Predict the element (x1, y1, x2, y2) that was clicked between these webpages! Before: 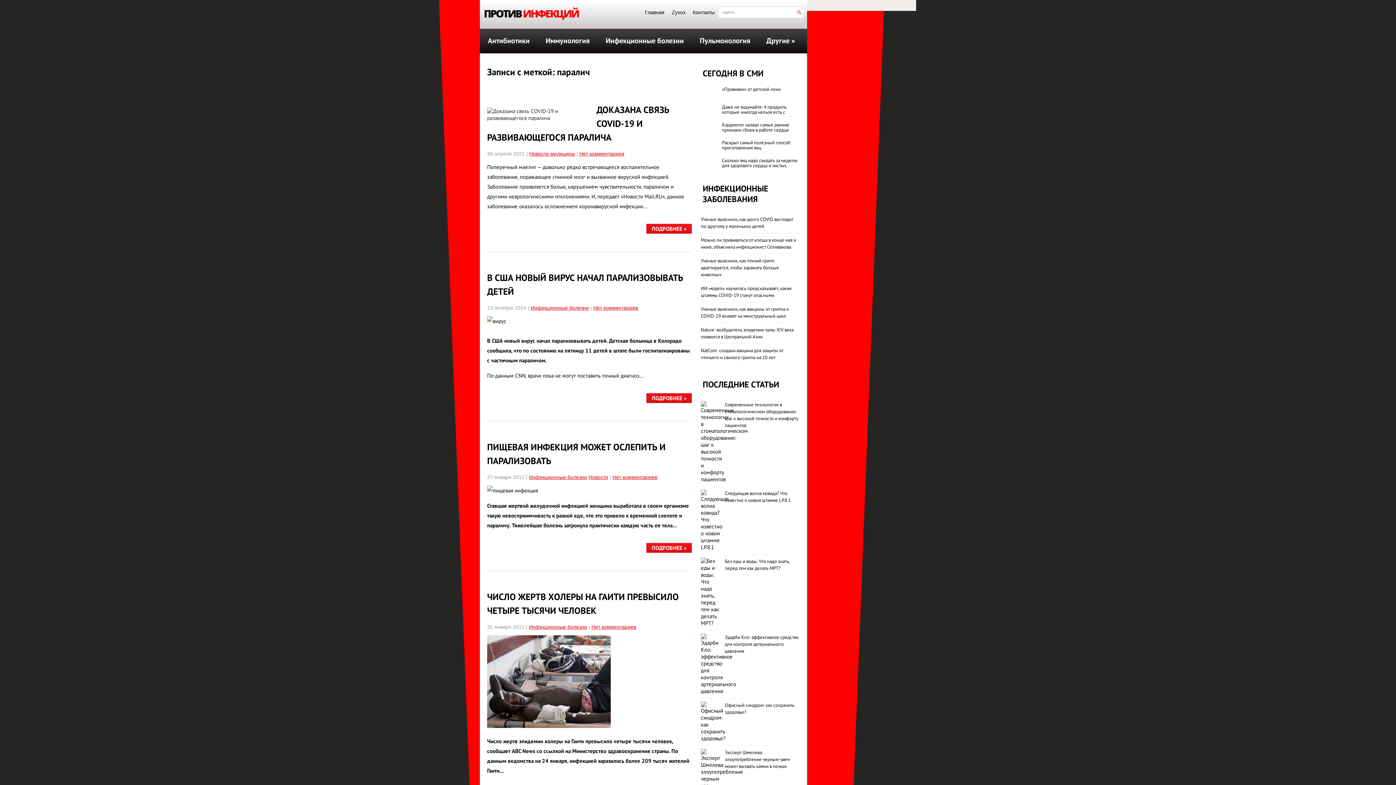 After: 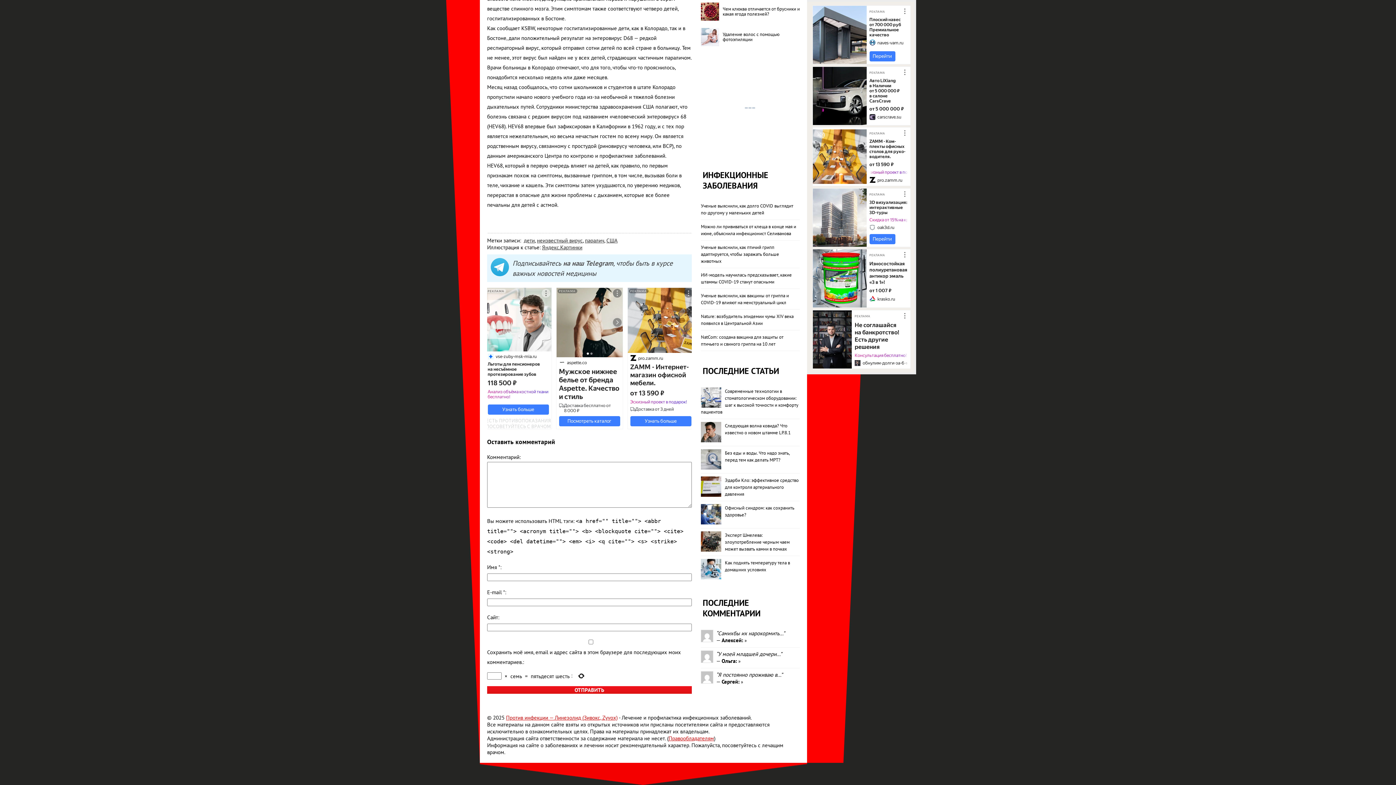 Action: label: Нет комментариев bbox: (593, 304, 638, 310)